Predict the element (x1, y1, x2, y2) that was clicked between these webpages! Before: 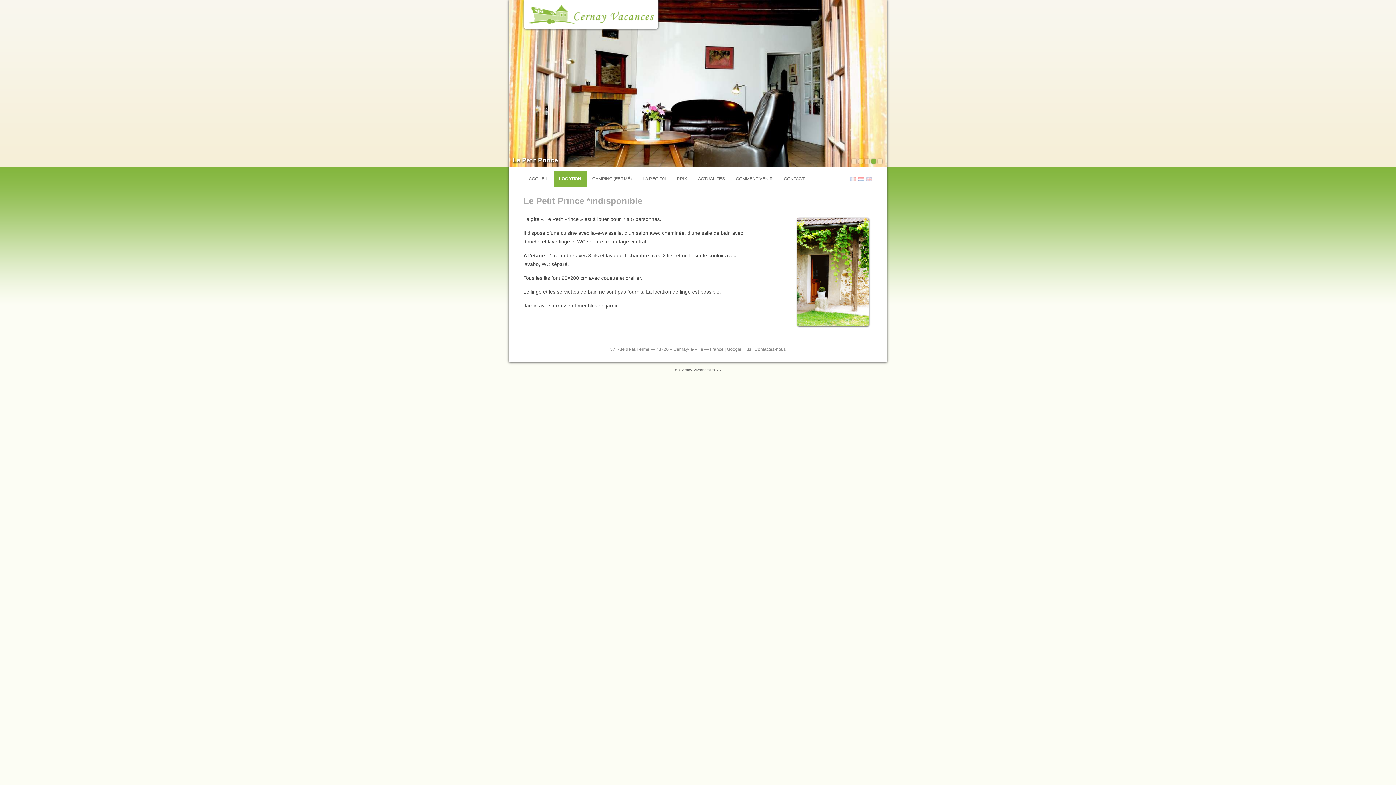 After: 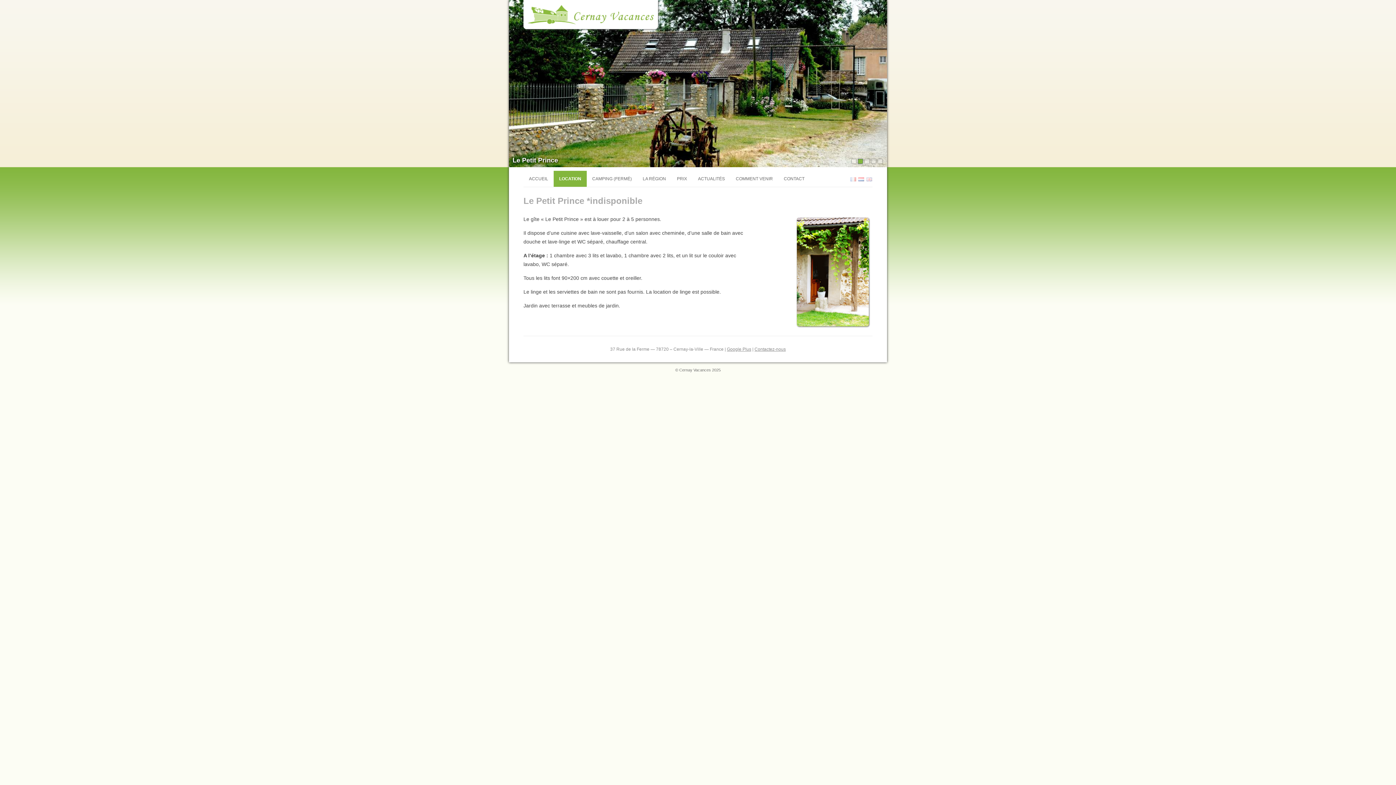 Action: label: 2 bbox: (858, 159, 862, 163)